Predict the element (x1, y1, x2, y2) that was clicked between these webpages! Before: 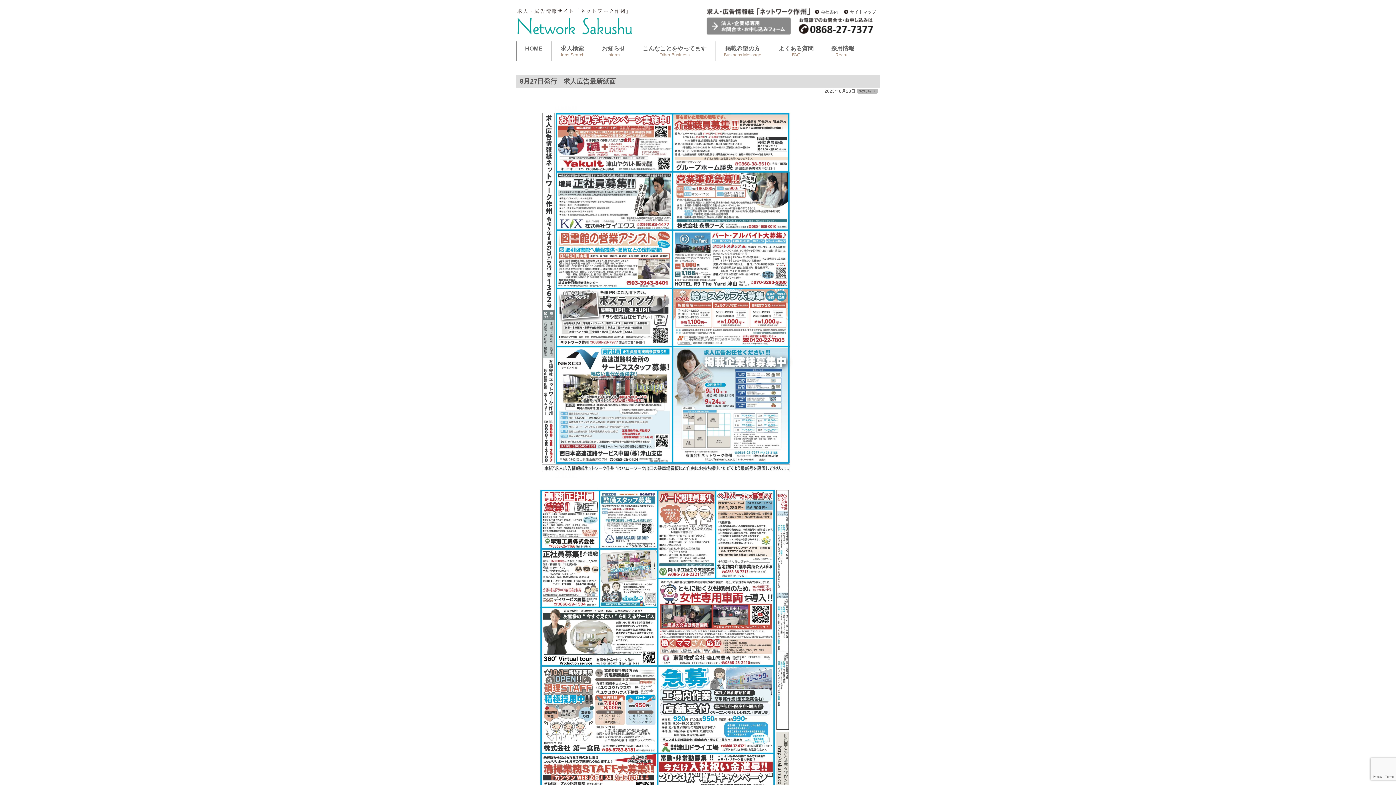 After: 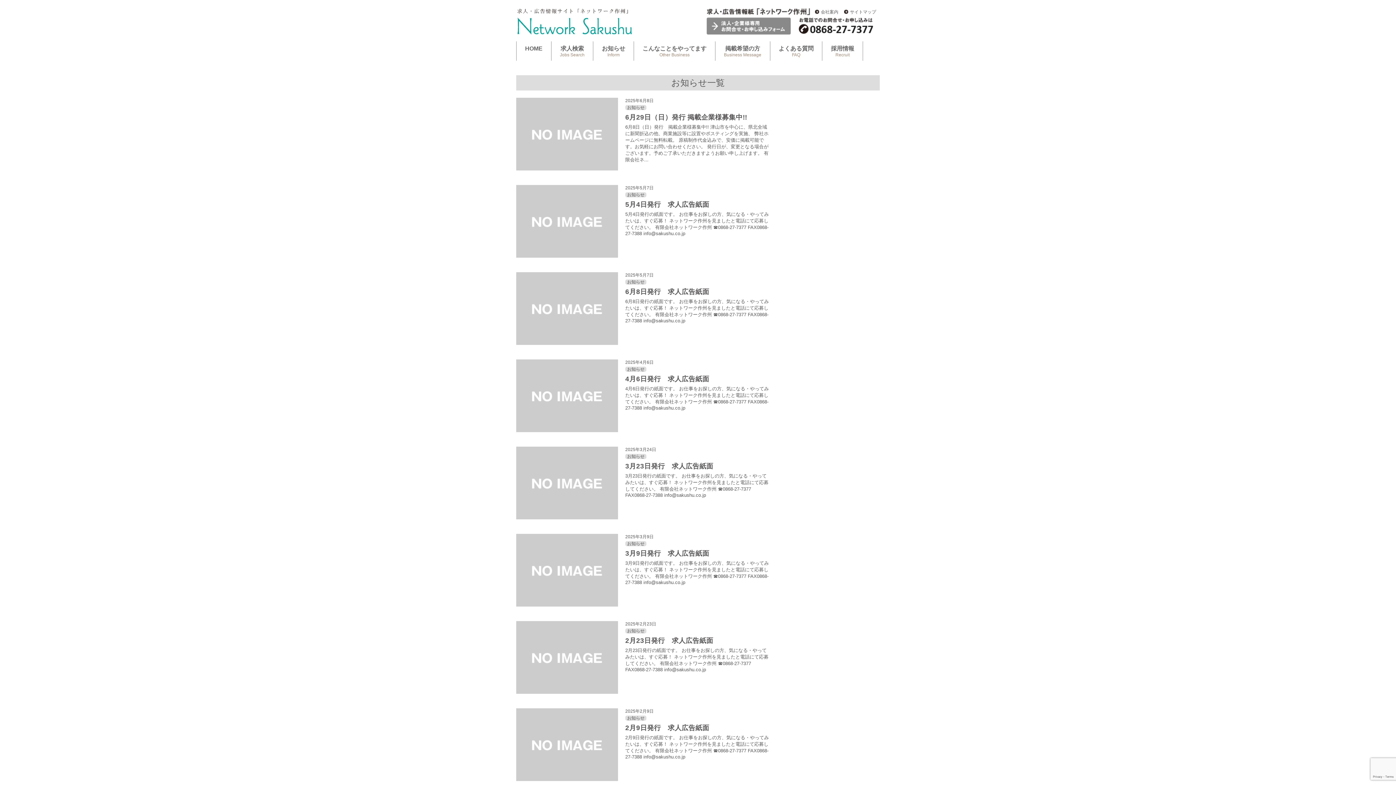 Action: bbox: (857, 88, 878, 93) label: お知らせ